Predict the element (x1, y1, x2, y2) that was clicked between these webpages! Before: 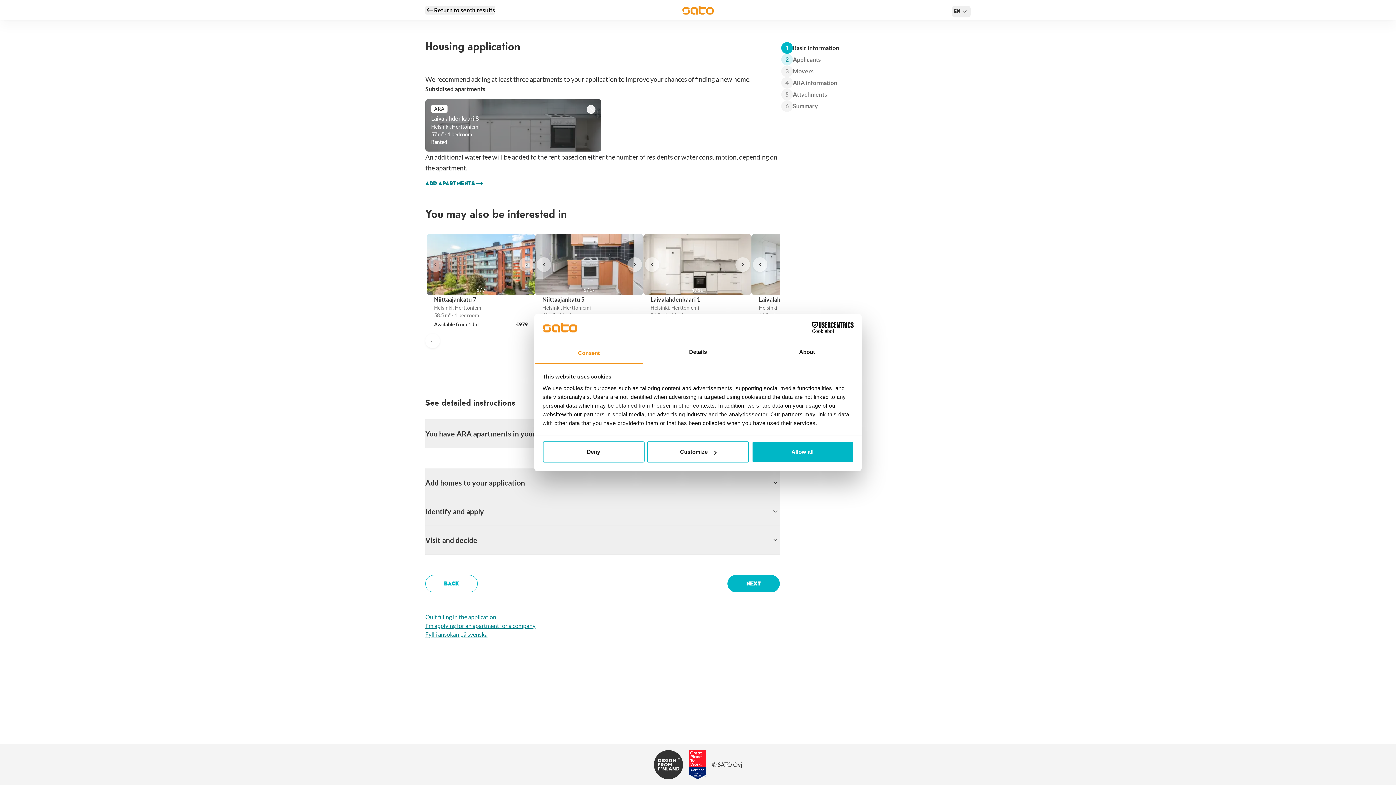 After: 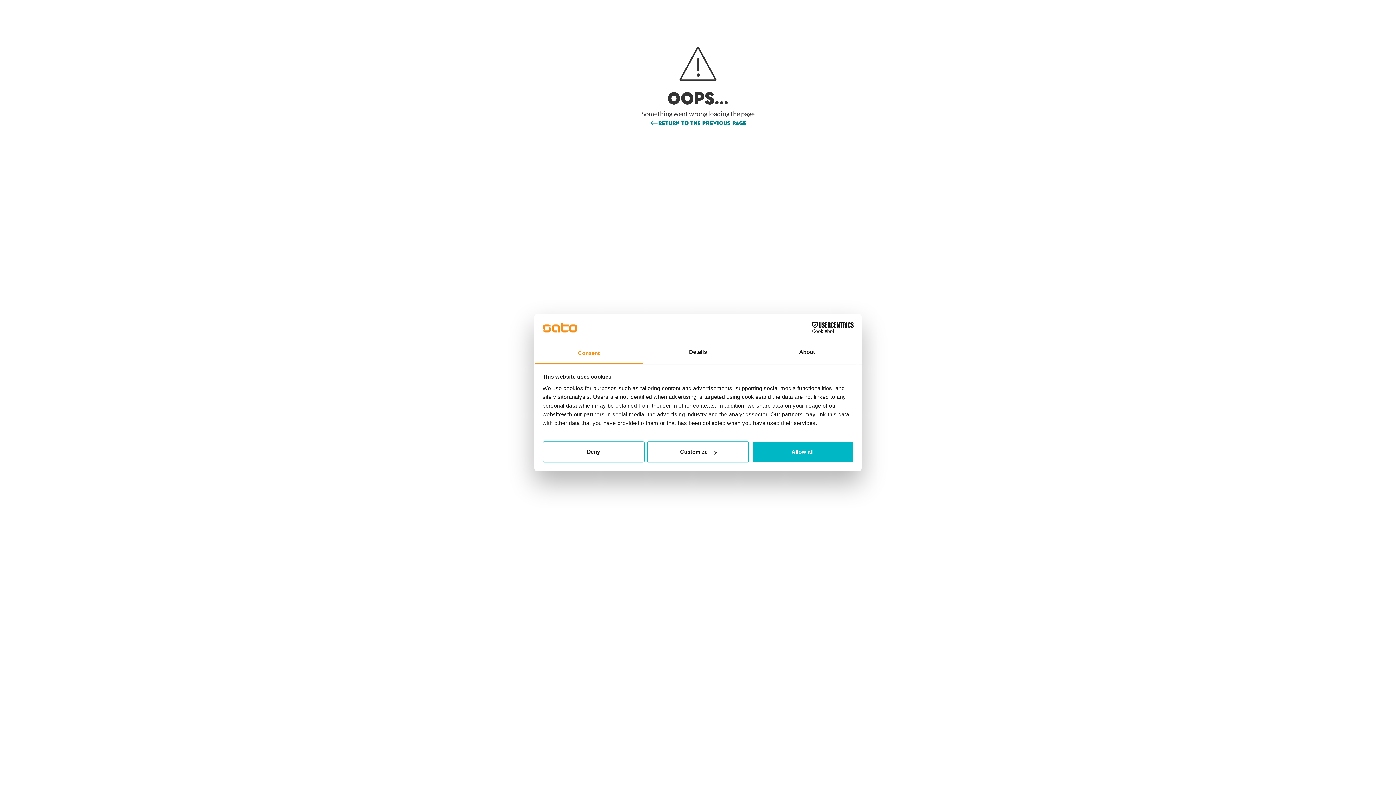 Action: bbox: (425, 5, 495, 14) label: Return to serch results